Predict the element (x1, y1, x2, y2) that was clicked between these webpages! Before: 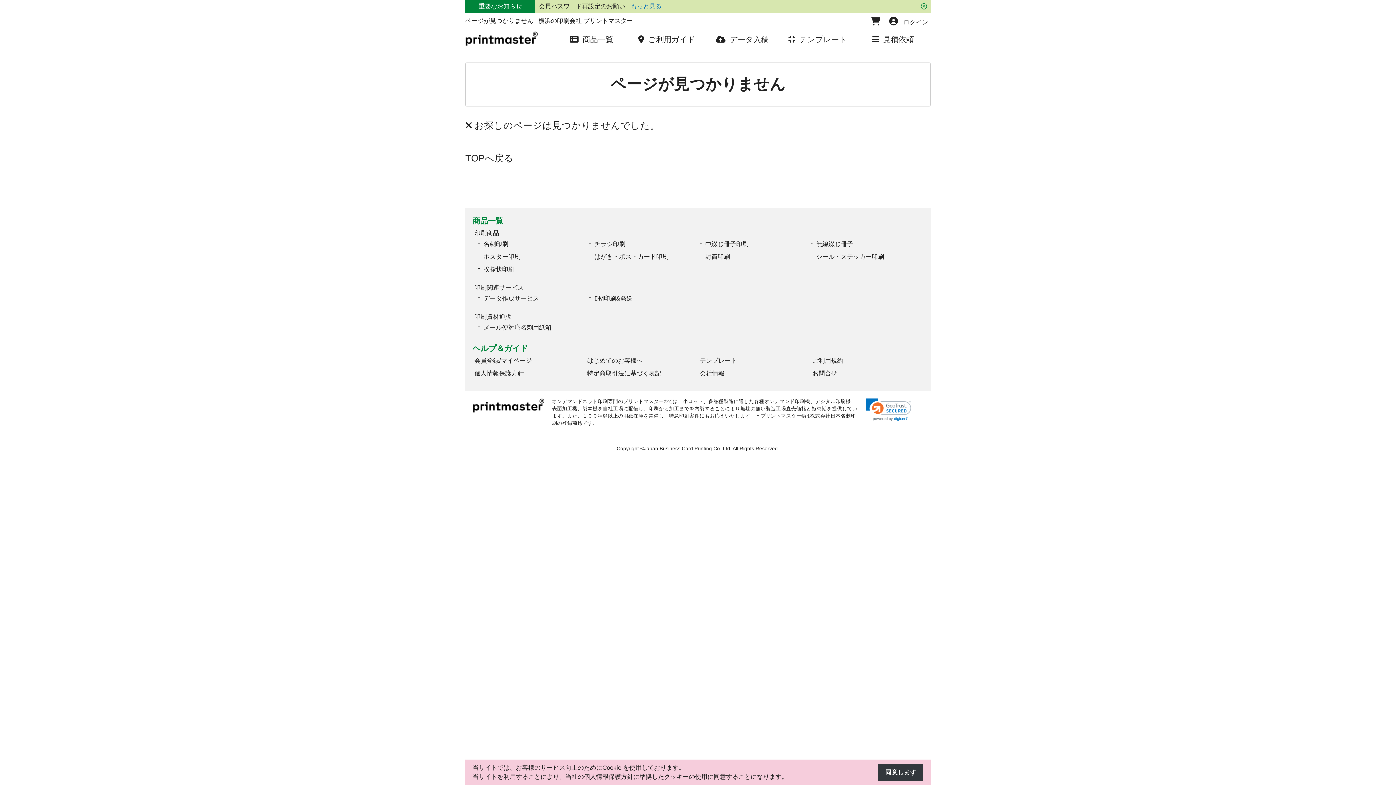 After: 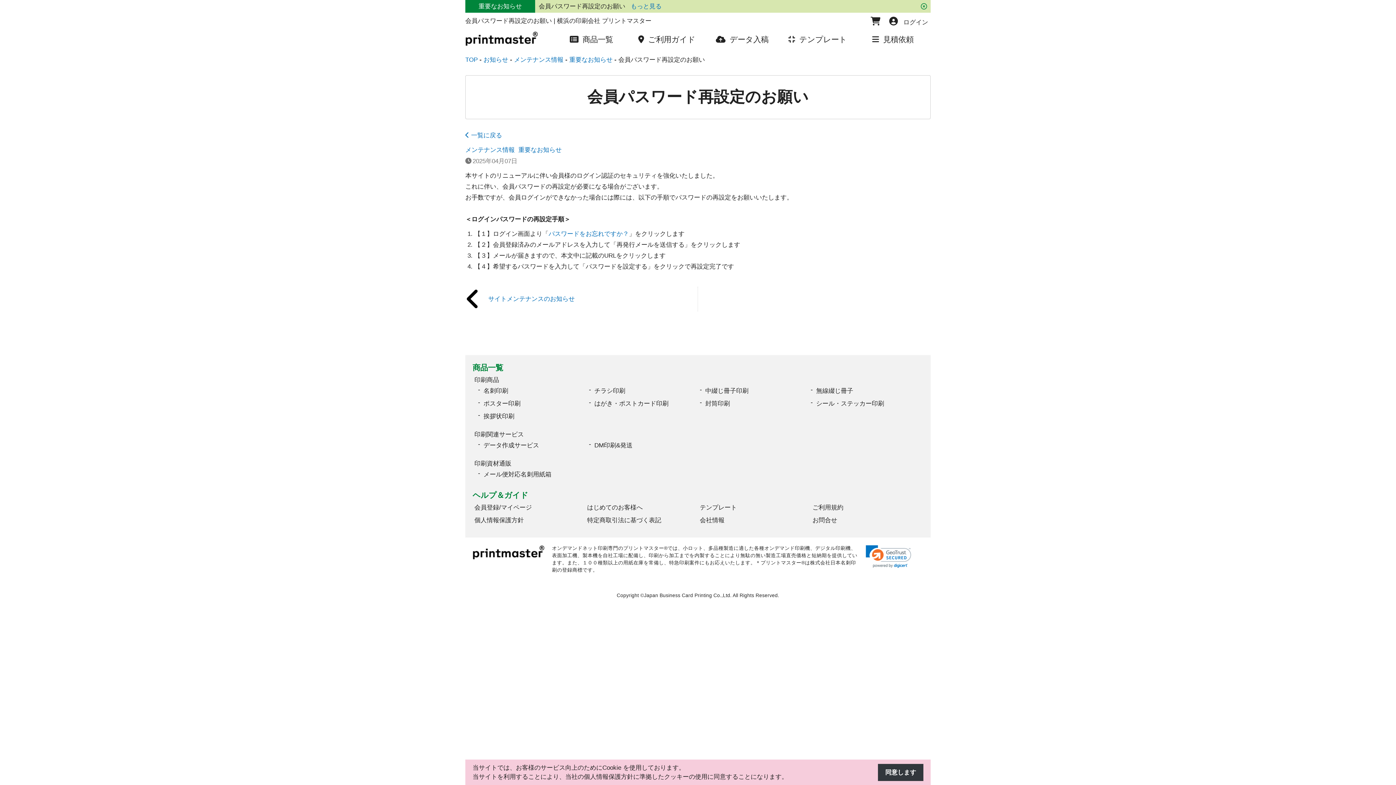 Action: bbox: (538, 2, 627, 9) label: 会員パスワード再設定のお願い 